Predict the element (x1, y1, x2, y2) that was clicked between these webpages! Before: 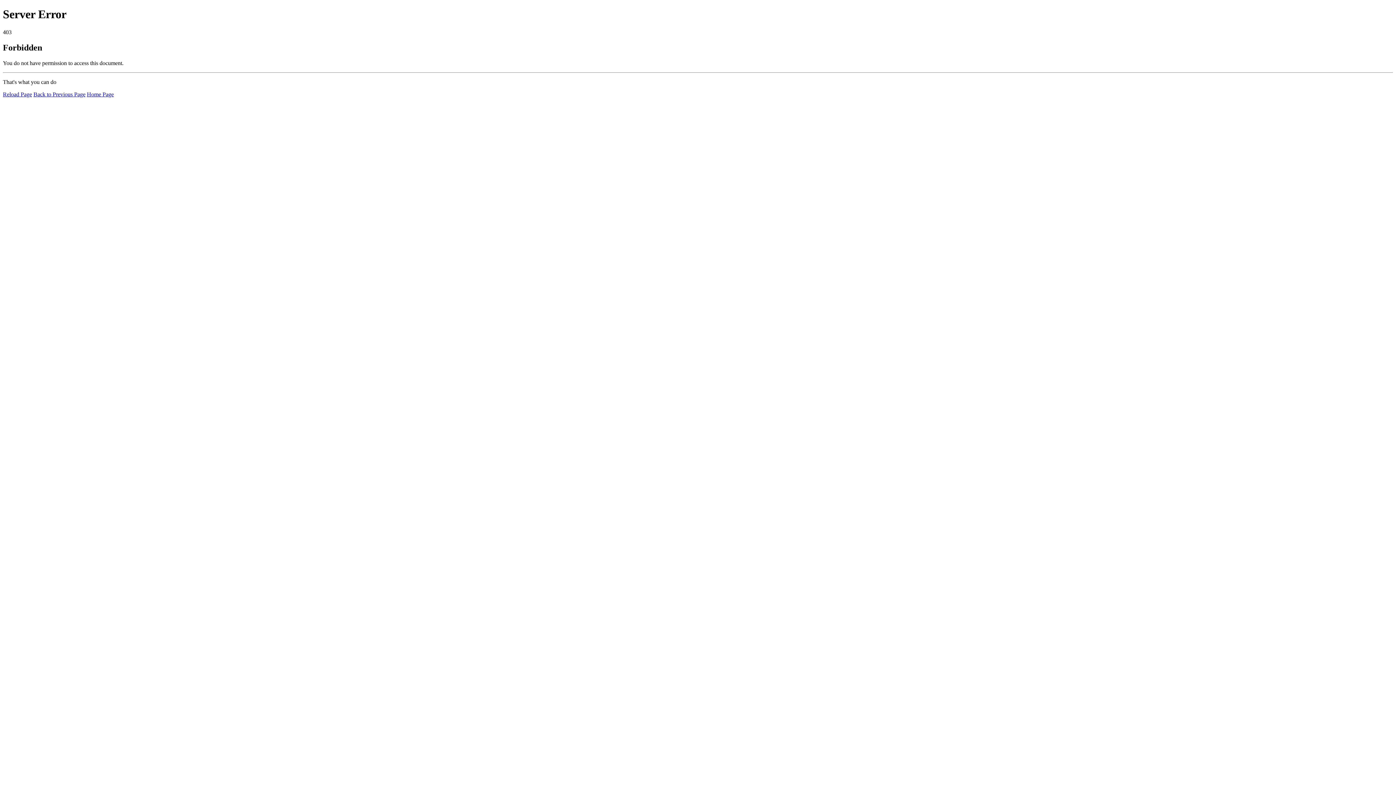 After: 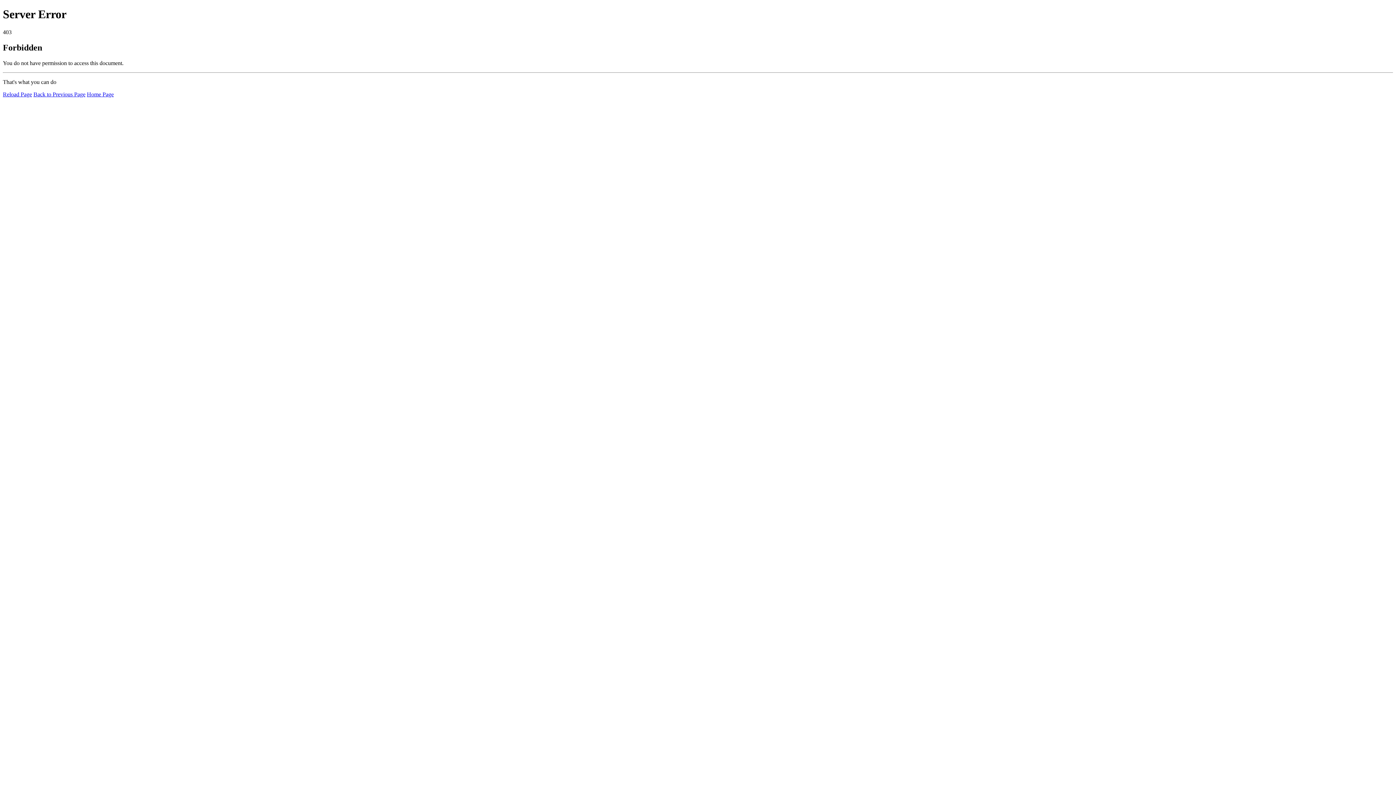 Action: bbox: (86, 91, 113, 97) label: Home Page